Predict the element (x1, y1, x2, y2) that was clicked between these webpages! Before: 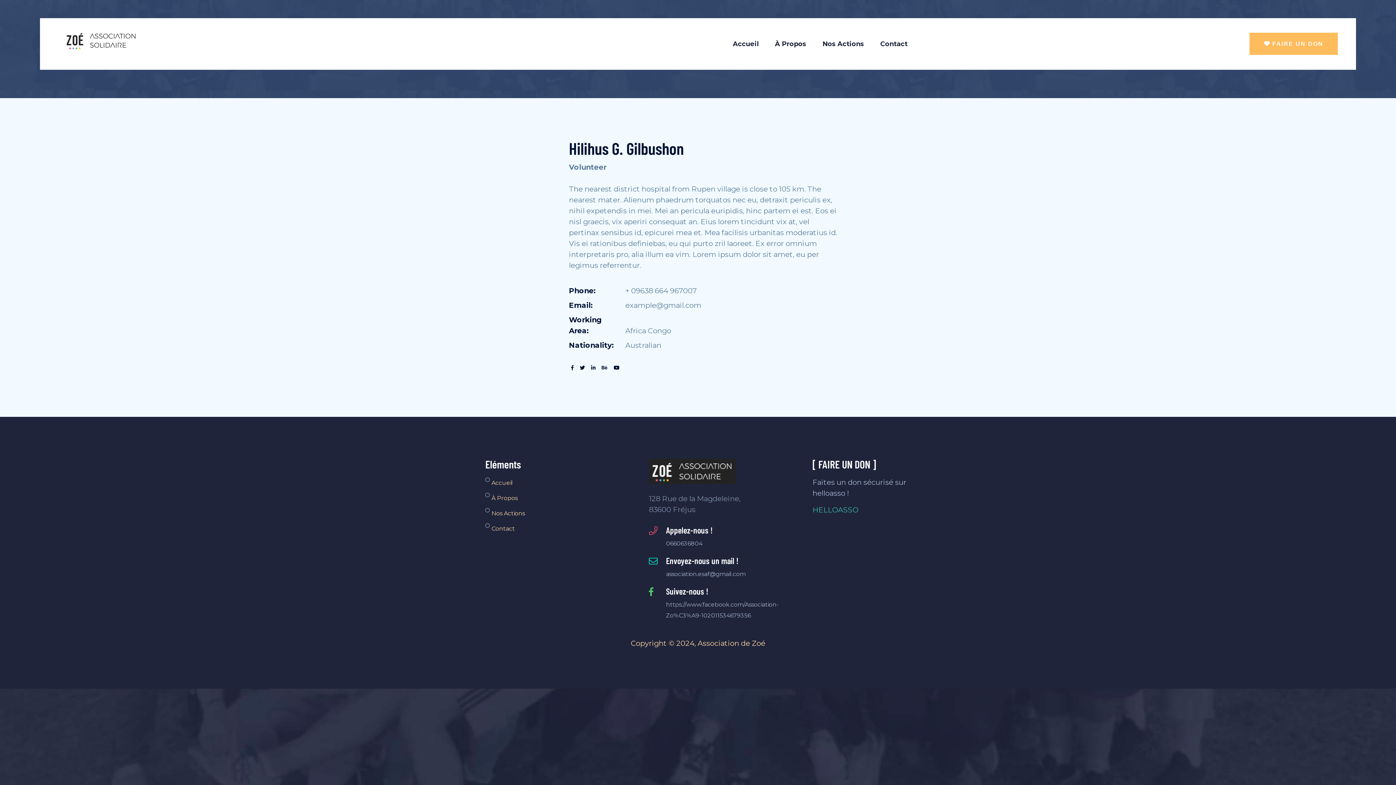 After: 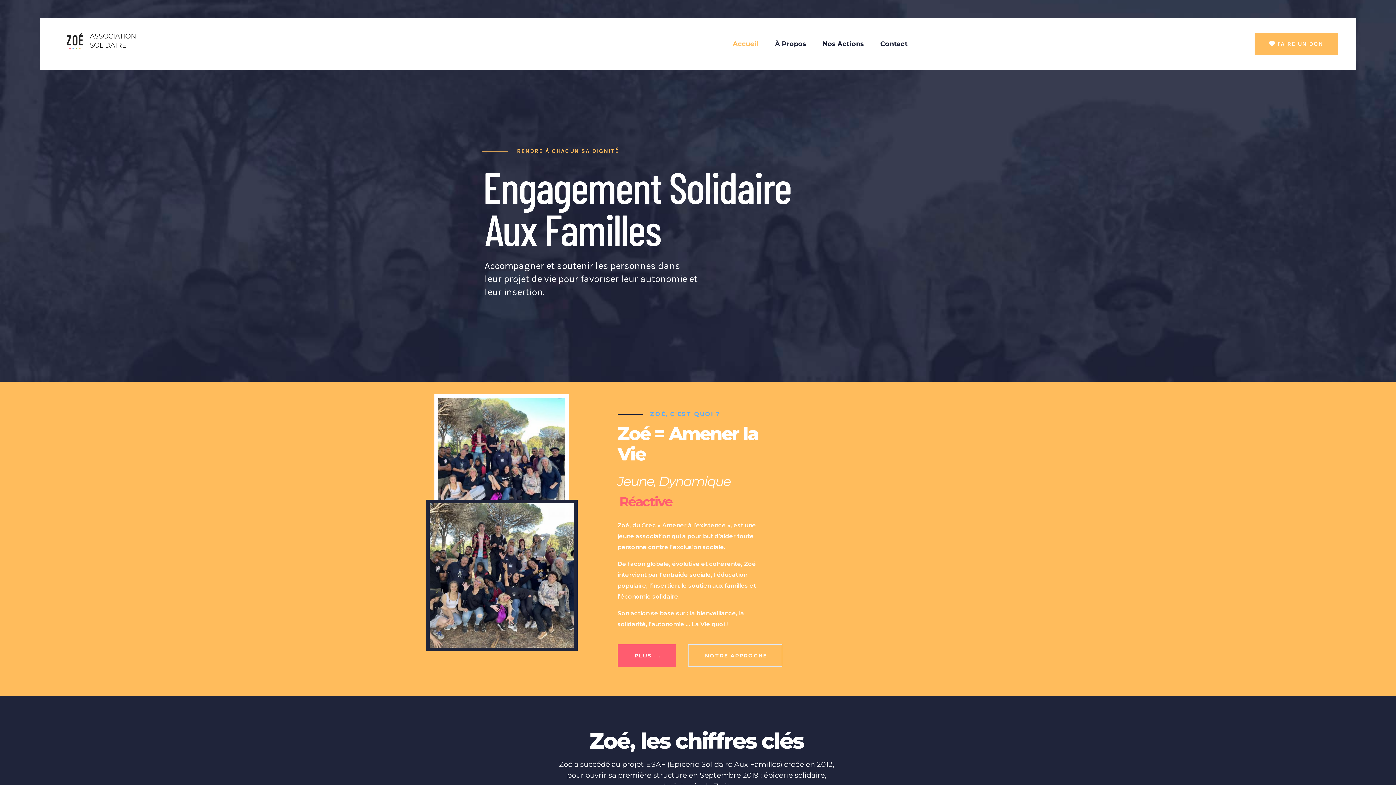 Action: bbox: (58, 35, 144, 44)